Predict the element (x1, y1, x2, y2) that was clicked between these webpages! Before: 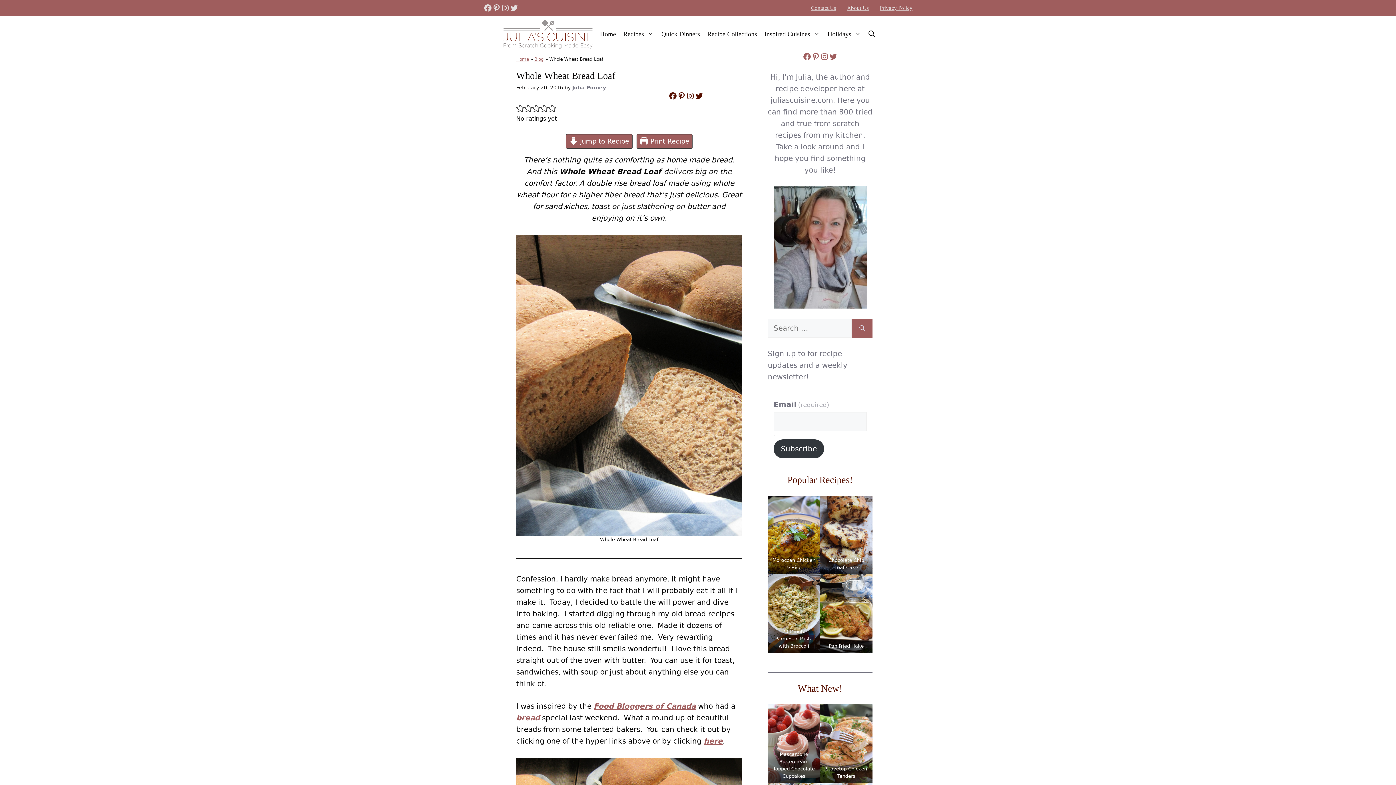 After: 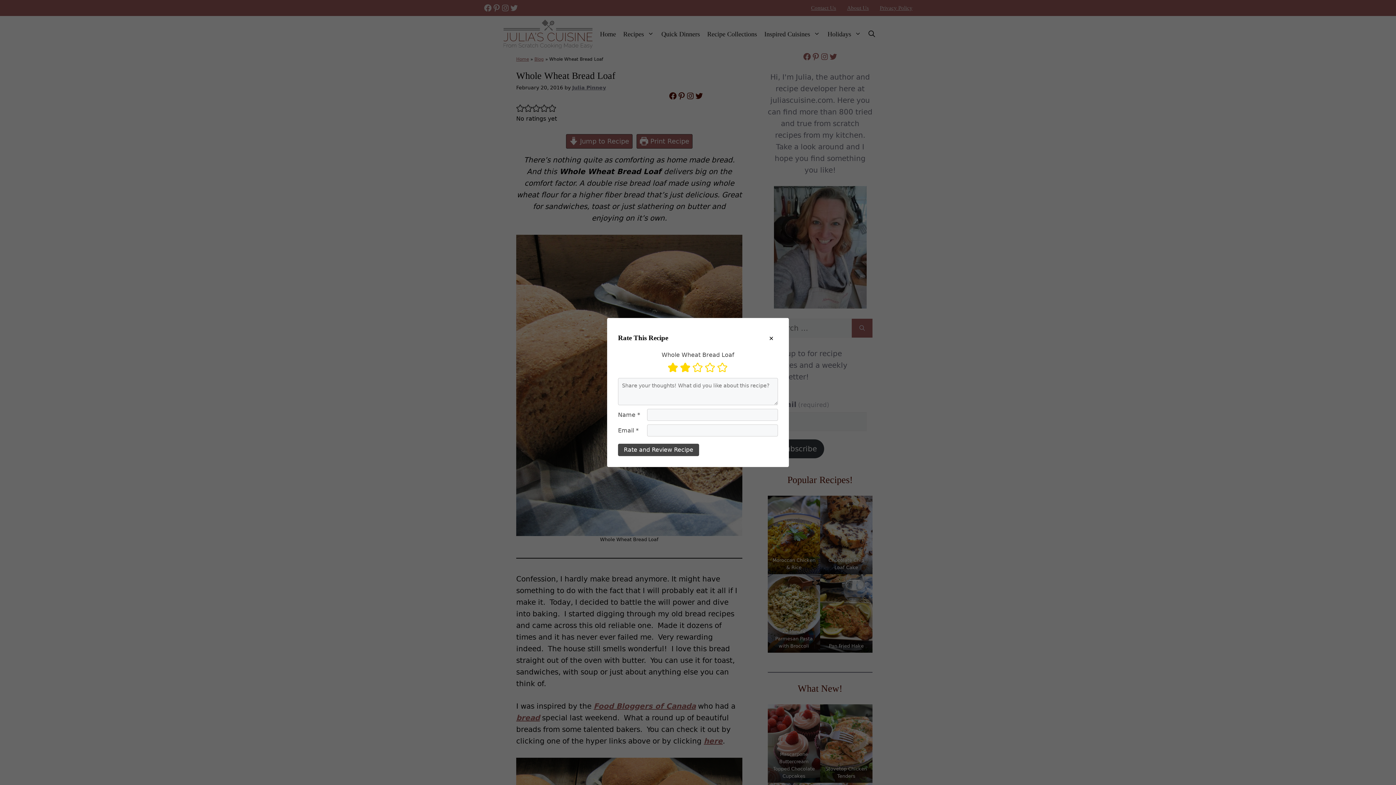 Action: bbox: (524, 104, 532, 112) label: Rate this recipe 2 out of 5 stars